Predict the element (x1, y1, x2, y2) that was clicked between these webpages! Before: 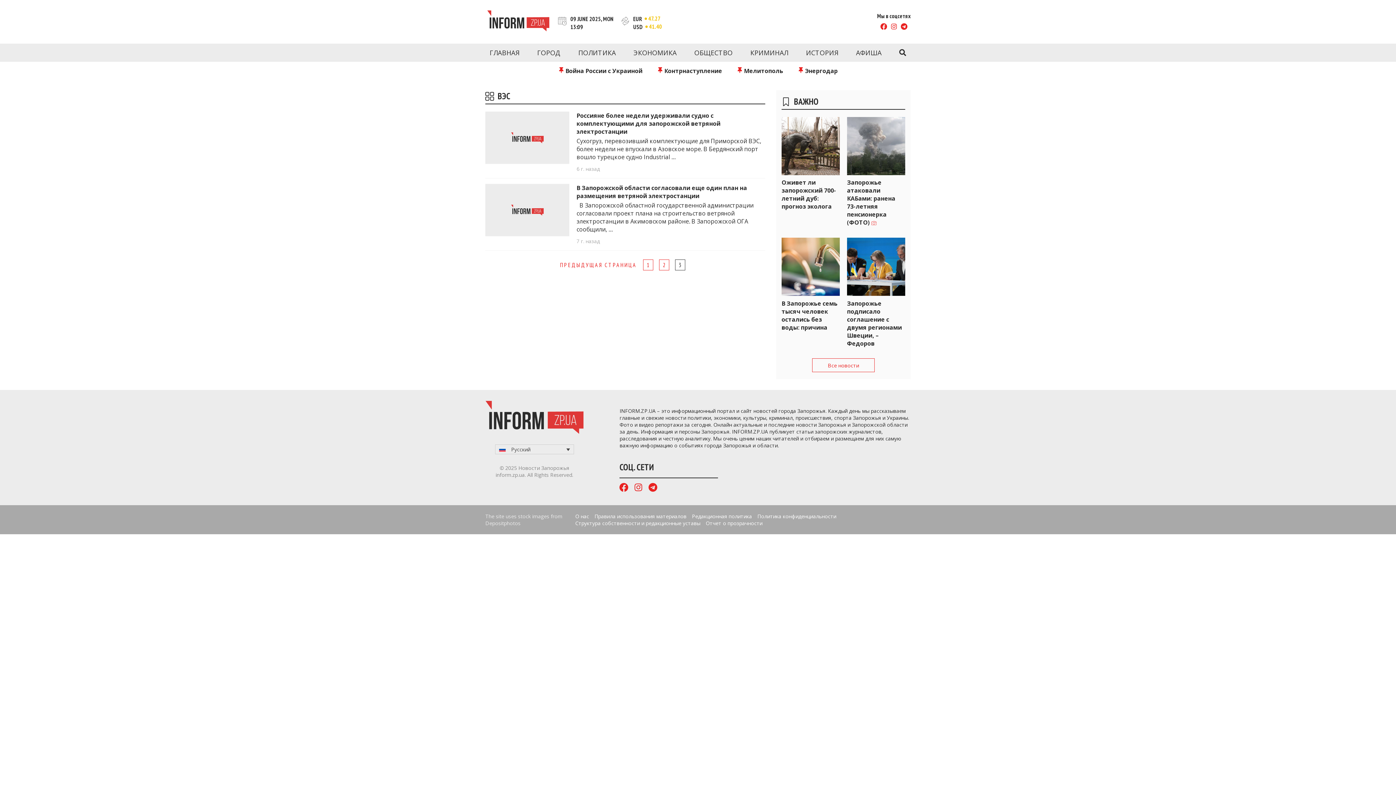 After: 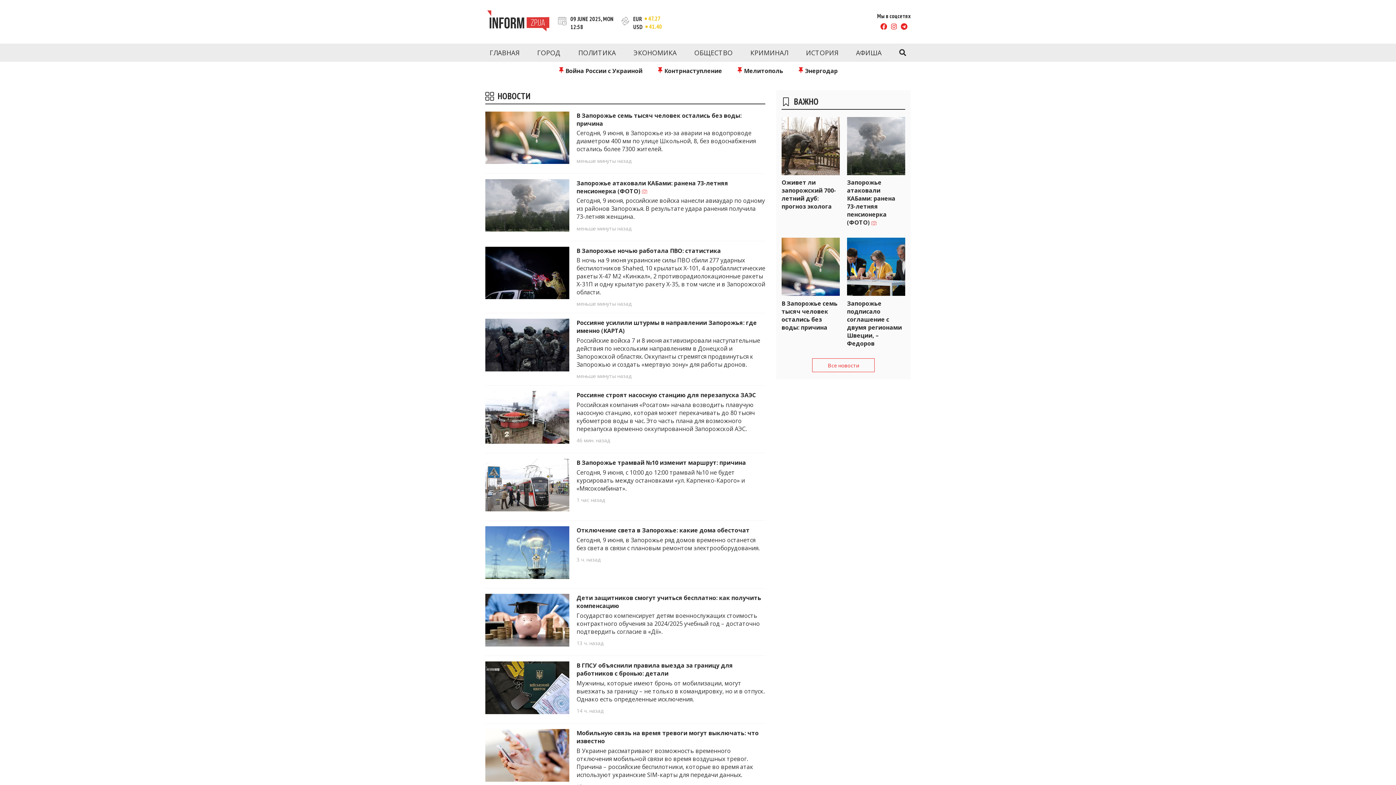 Action: label: Все новости bbox: (812, 358, 874, 372)